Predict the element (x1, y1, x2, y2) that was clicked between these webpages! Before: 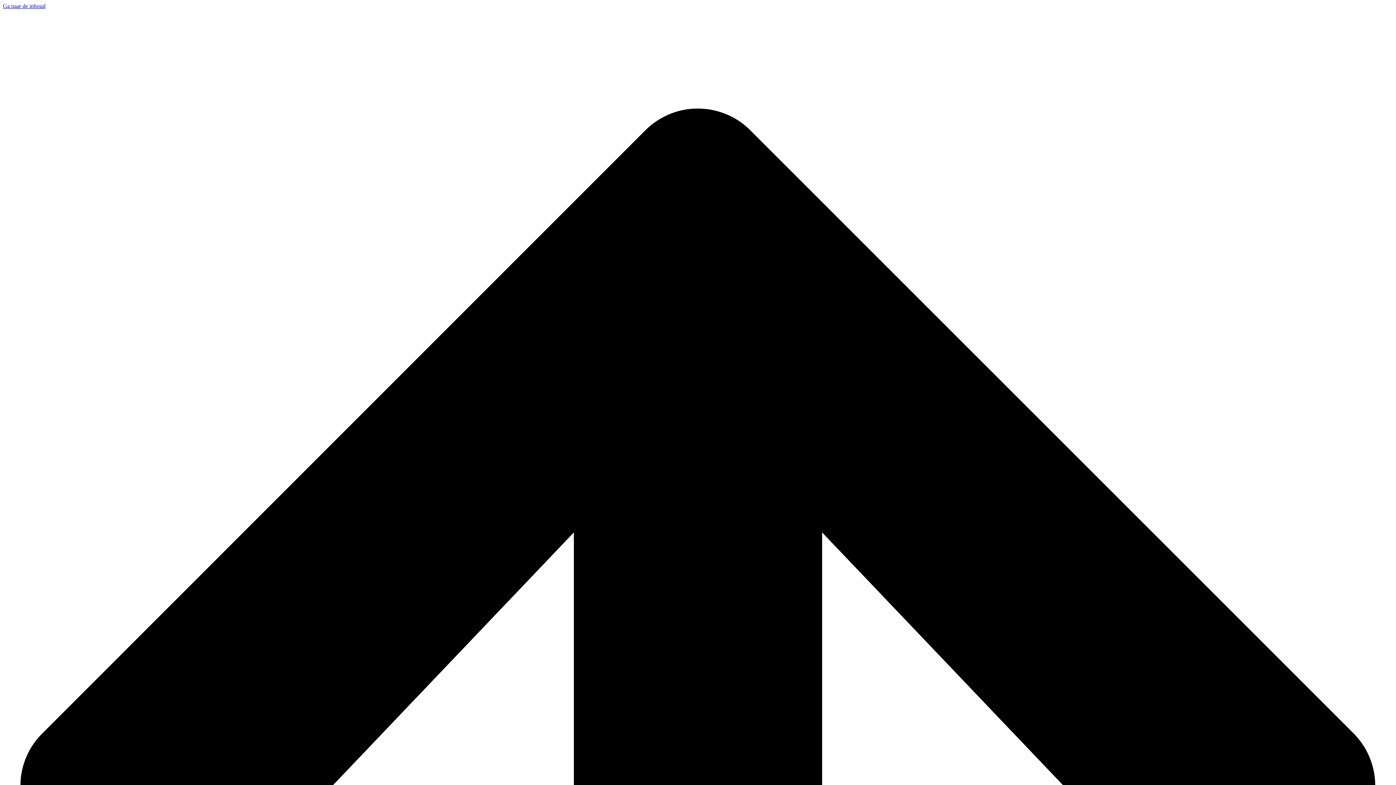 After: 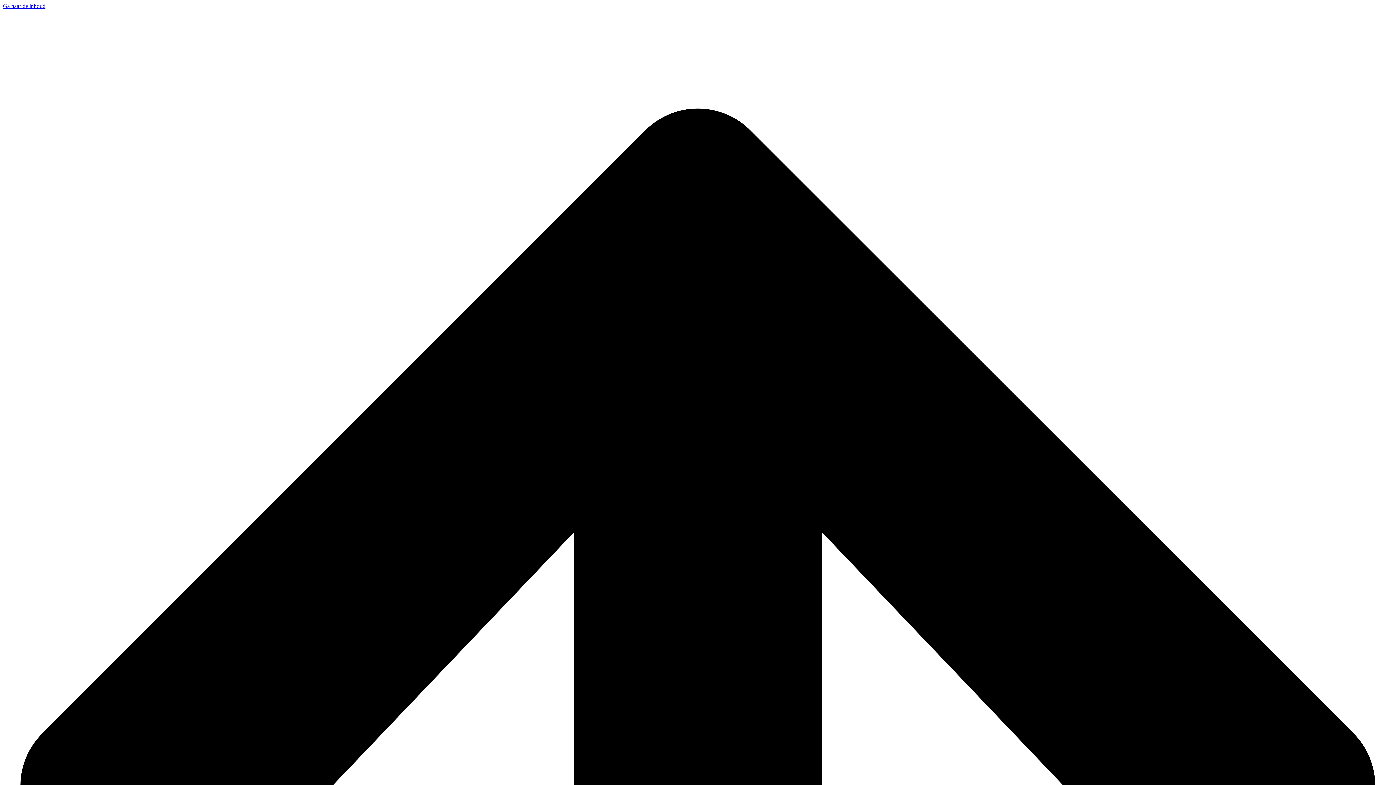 Action: label: Ga naar de inhoud bbox: (2, 2, 45, 9)